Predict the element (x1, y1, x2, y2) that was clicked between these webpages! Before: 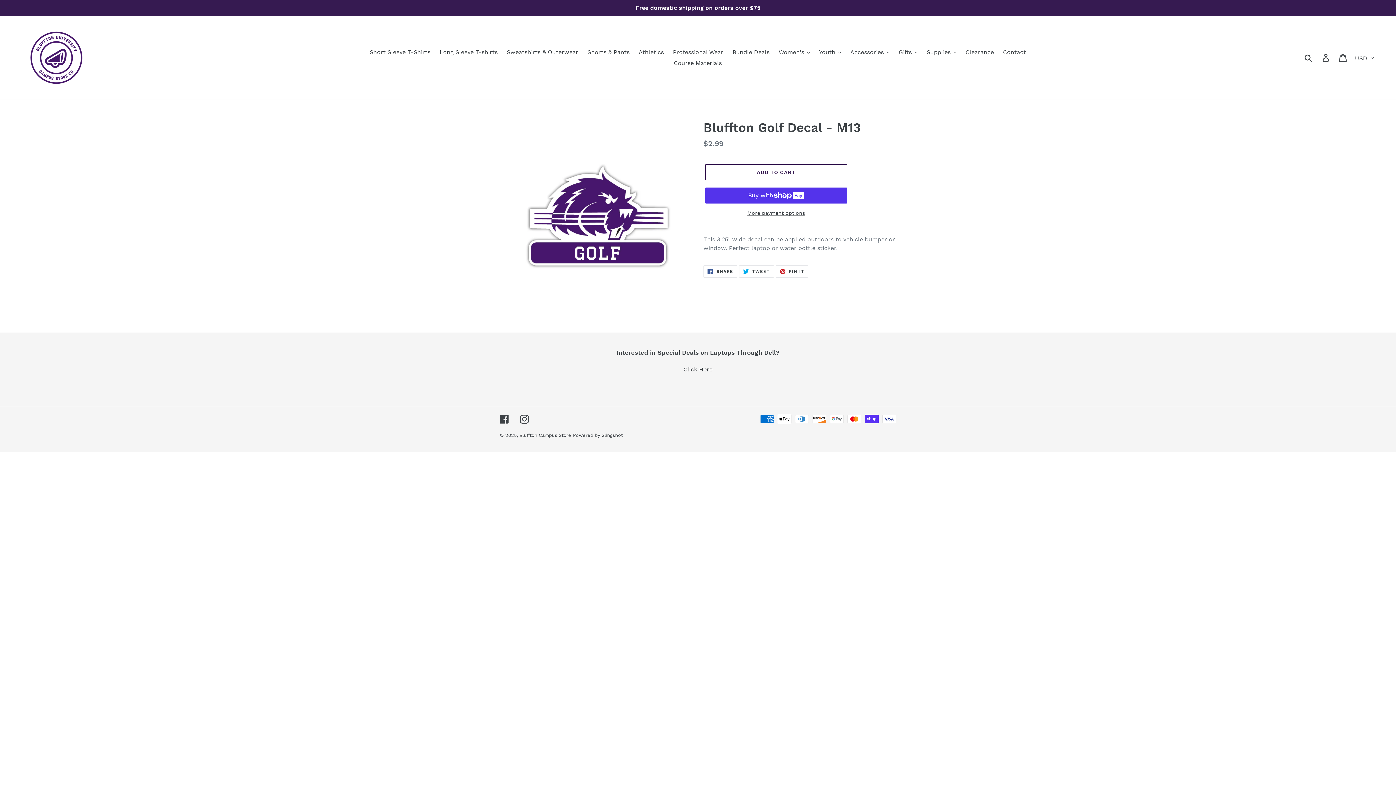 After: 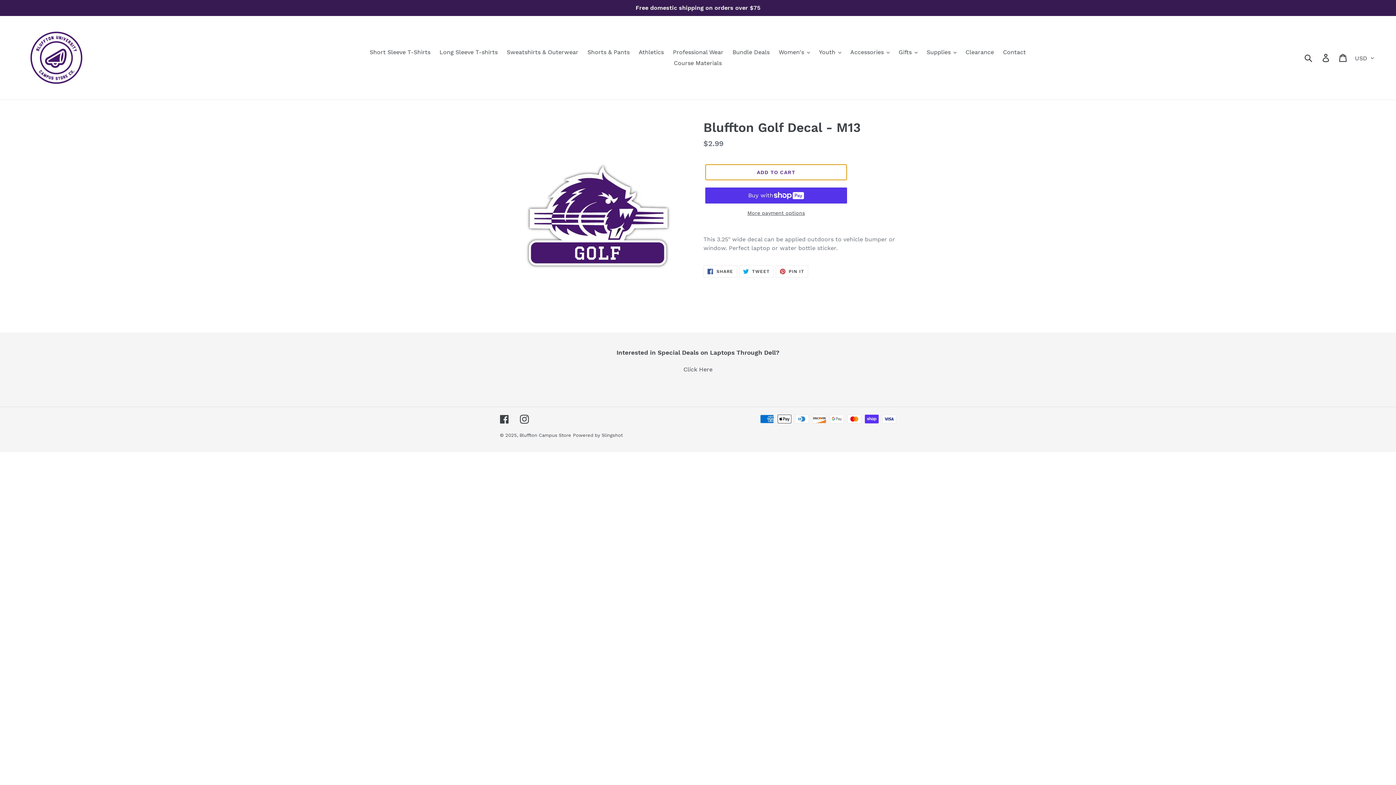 Action: label: ADD TO CART bbox: (705, 164, 847, 180)